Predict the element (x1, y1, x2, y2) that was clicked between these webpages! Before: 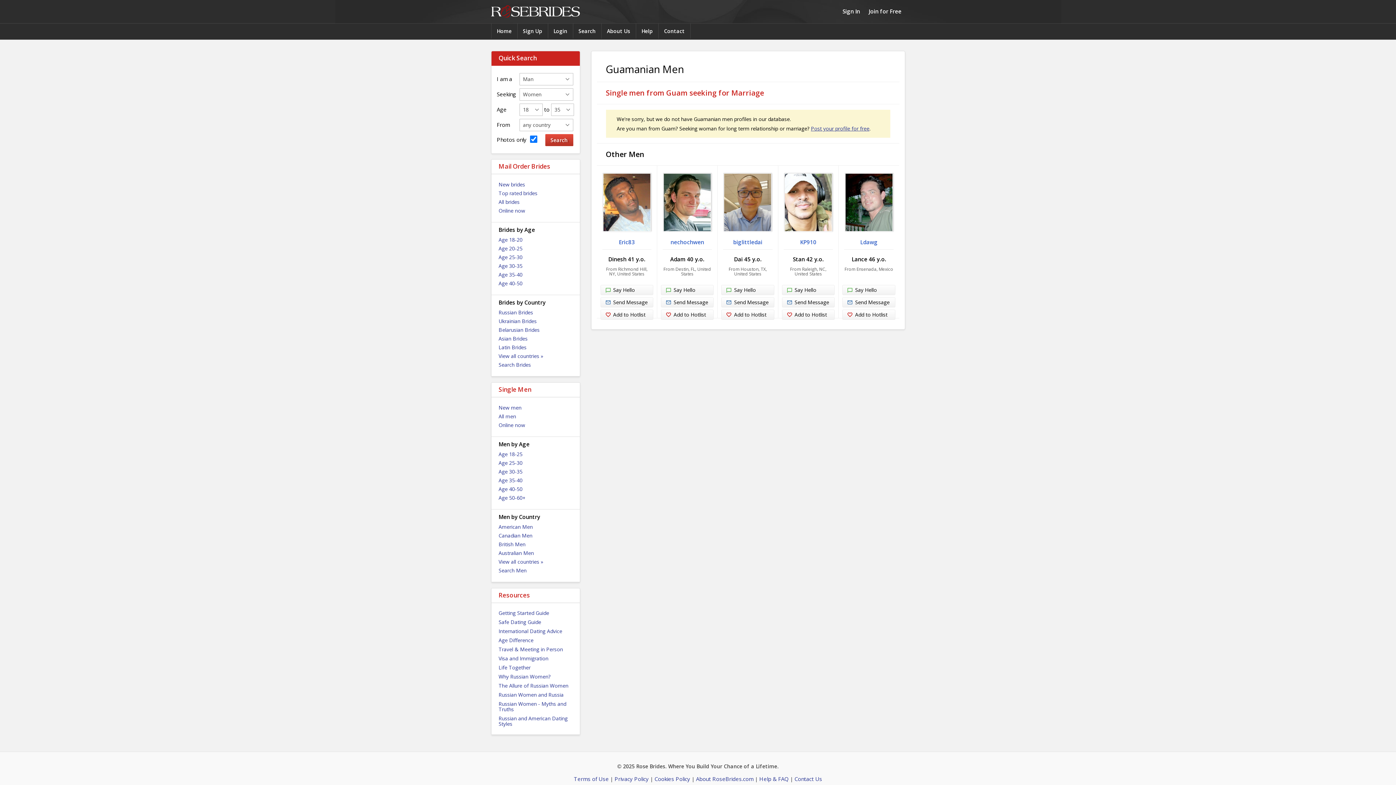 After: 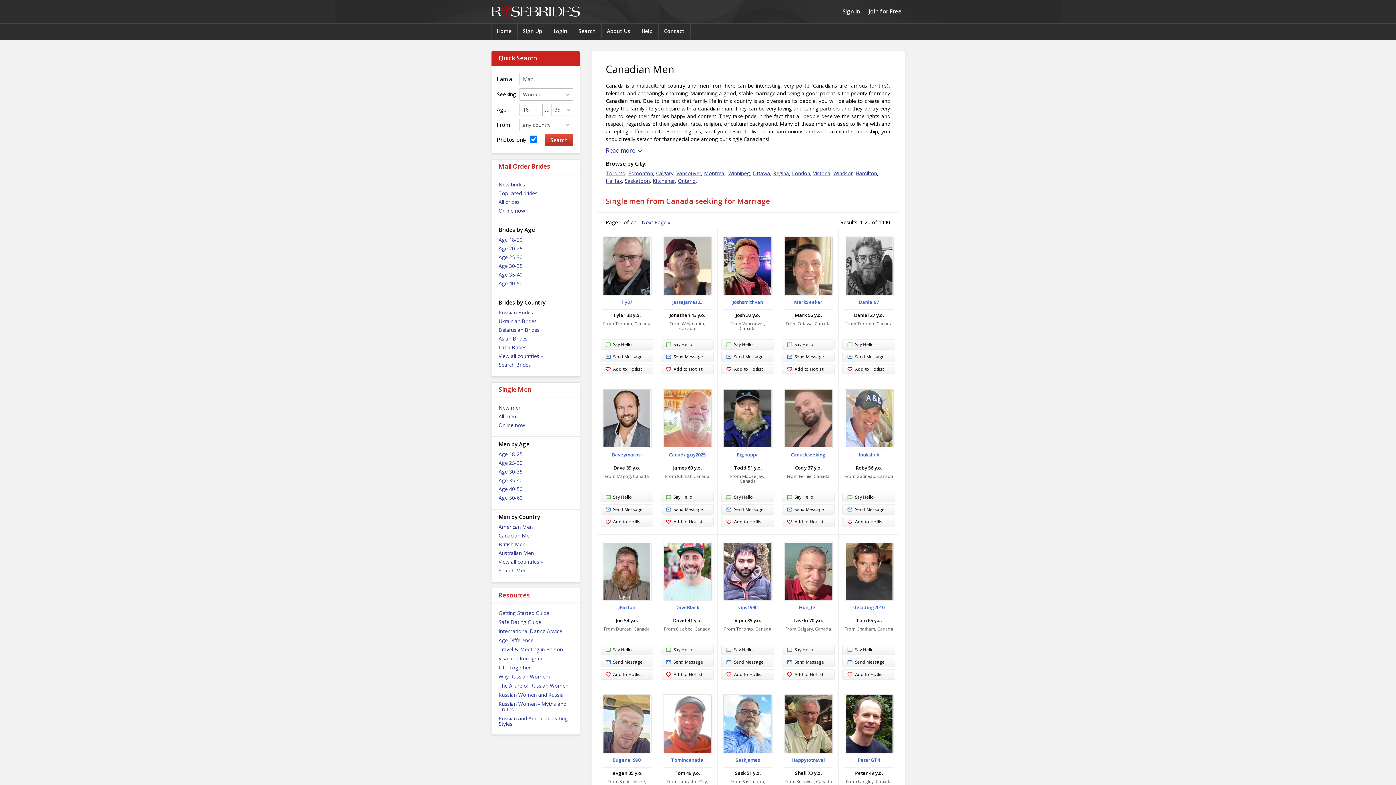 Action: label: Canadian Men bbox: (498, 532, 572, 540)